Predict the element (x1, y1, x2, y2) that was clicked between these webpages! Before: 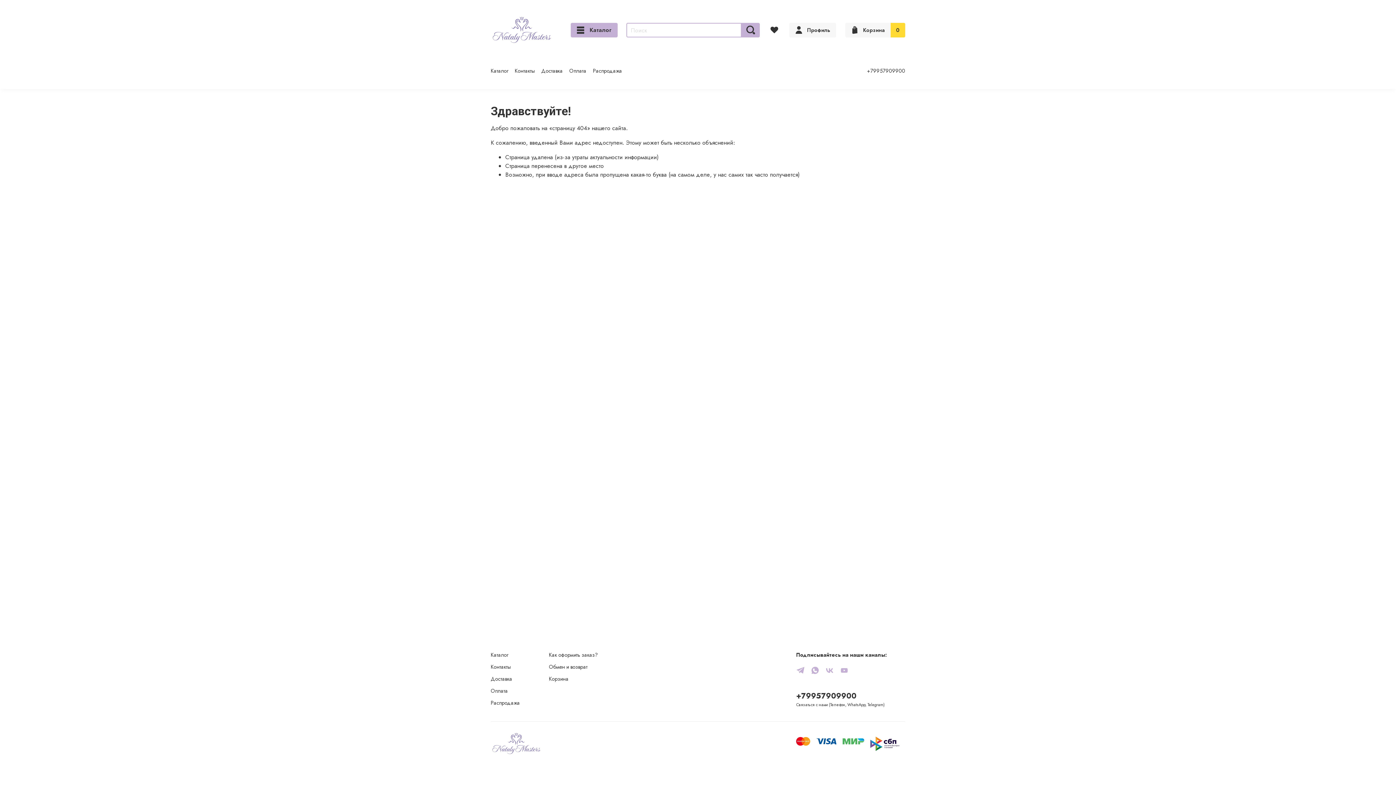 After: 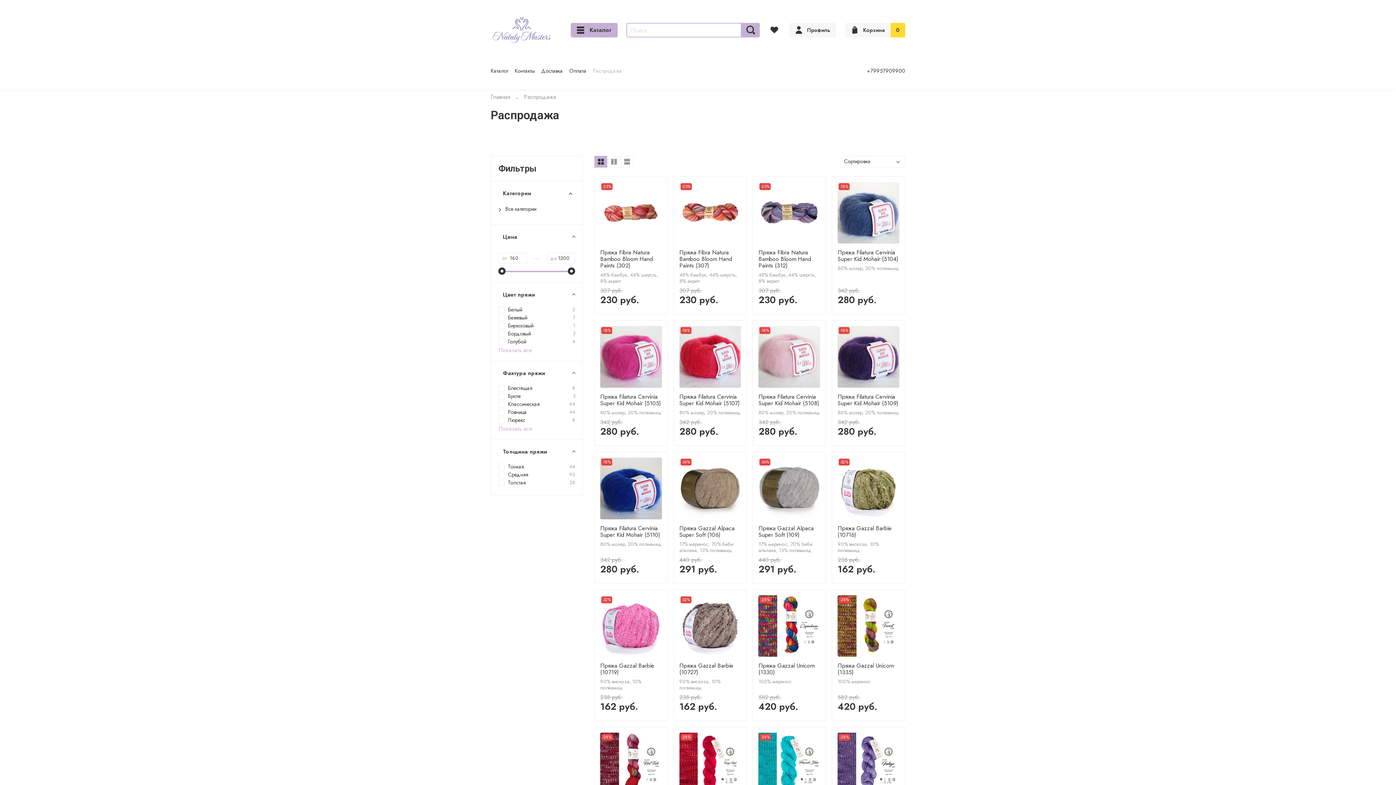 Action: label: Распродажа bbox: (593, 67, 622, 74)